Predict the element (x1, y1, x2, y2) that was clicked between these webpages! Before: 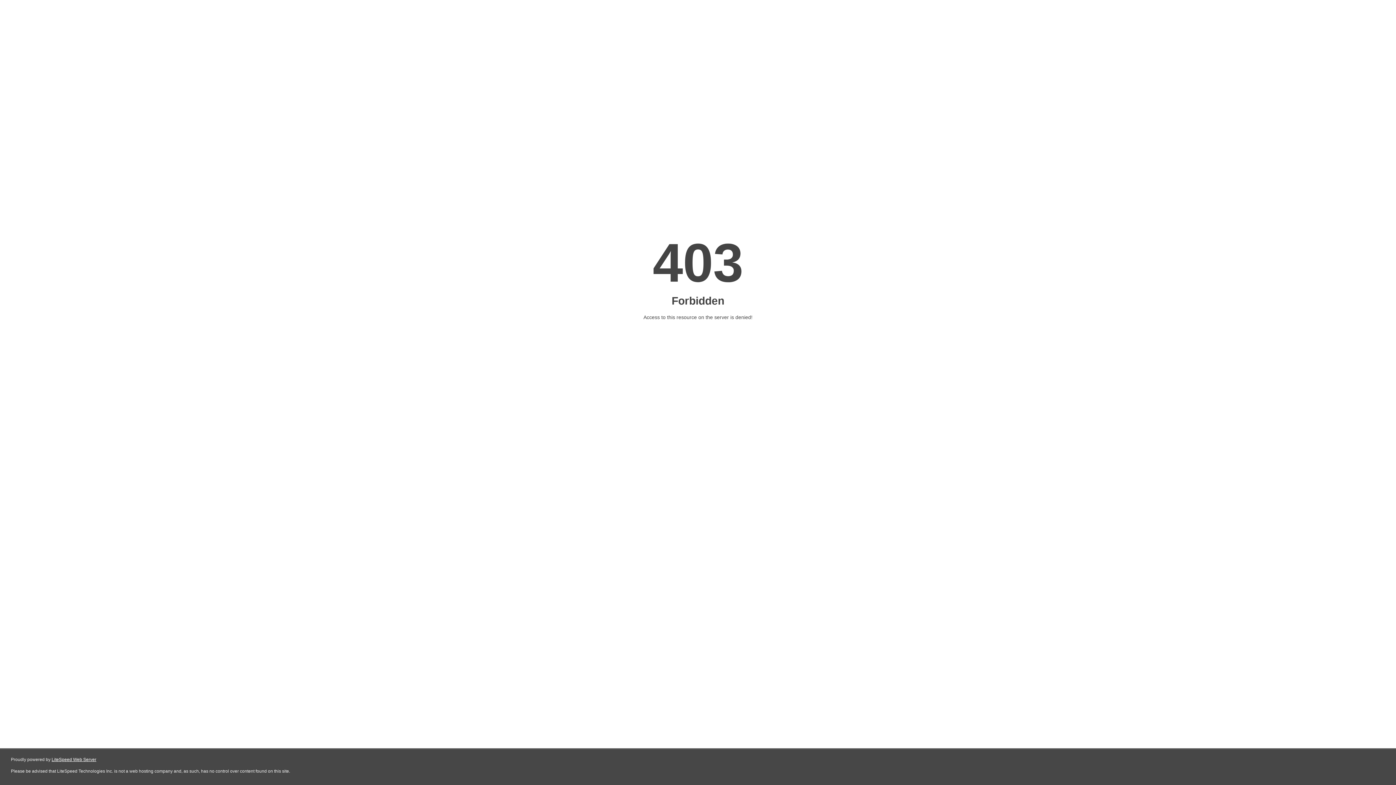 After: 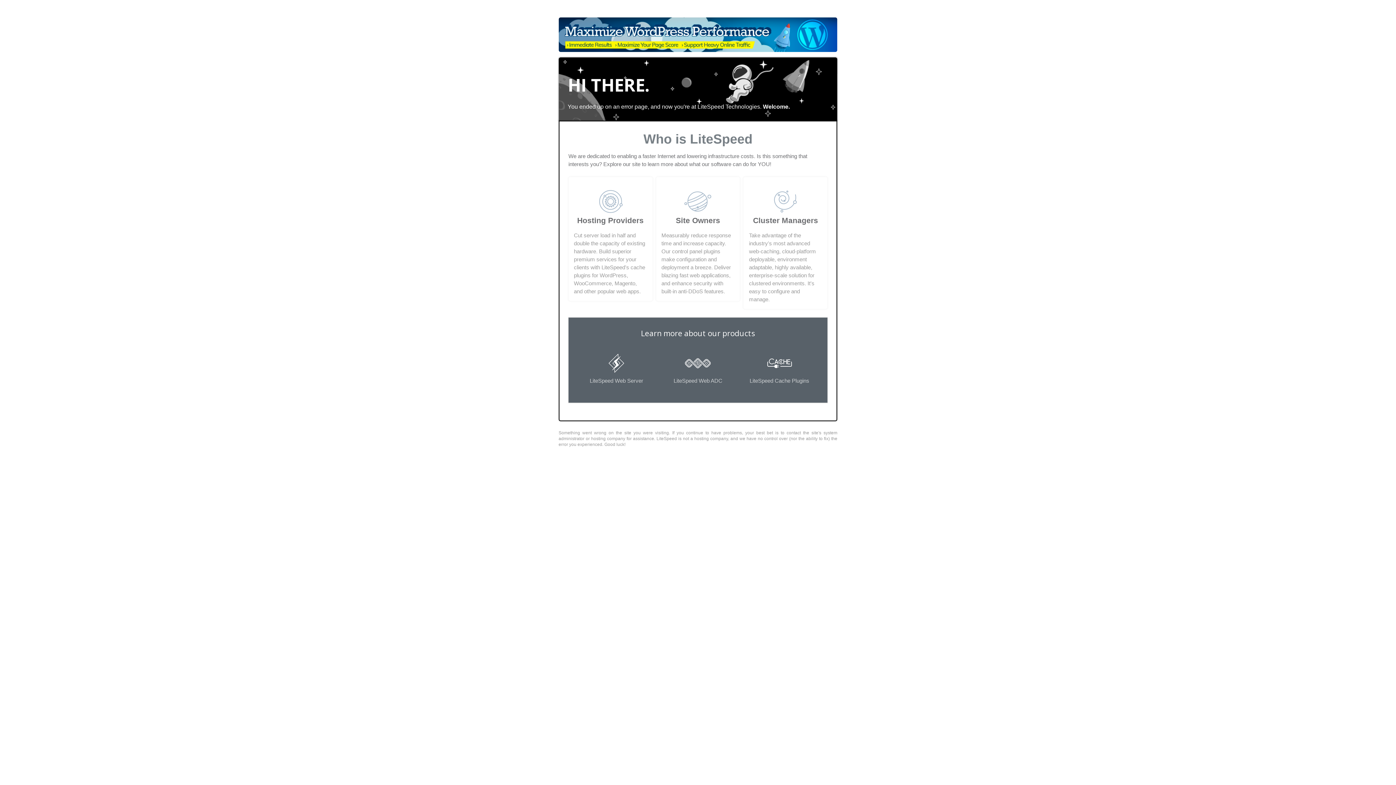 Action: bbox: (51, 757, 96, 762) label: LiteSpeed Web Server